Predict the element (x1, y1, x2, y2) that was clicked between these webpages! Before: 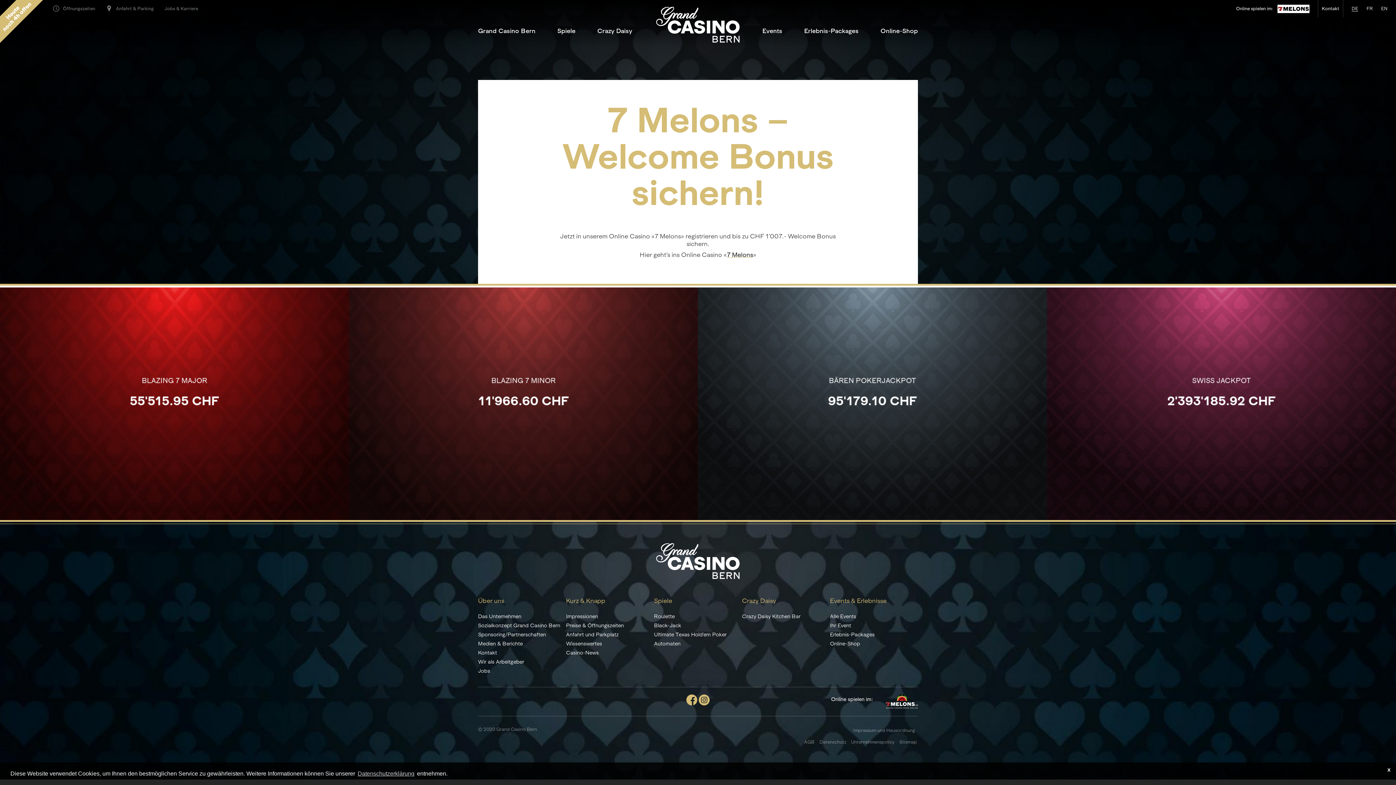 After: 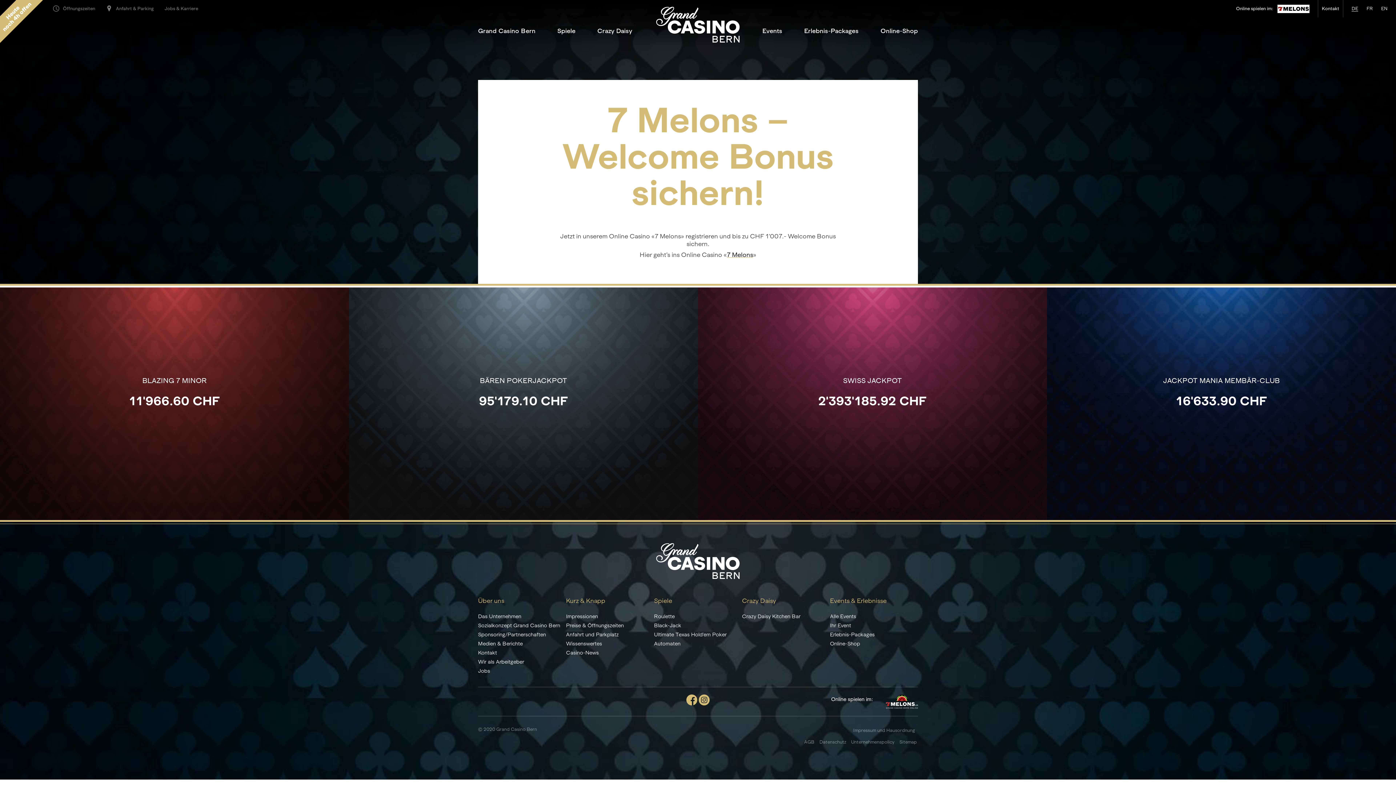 Action: bbox: (1382, 762, 1396, 777) label: dismiss cookie message